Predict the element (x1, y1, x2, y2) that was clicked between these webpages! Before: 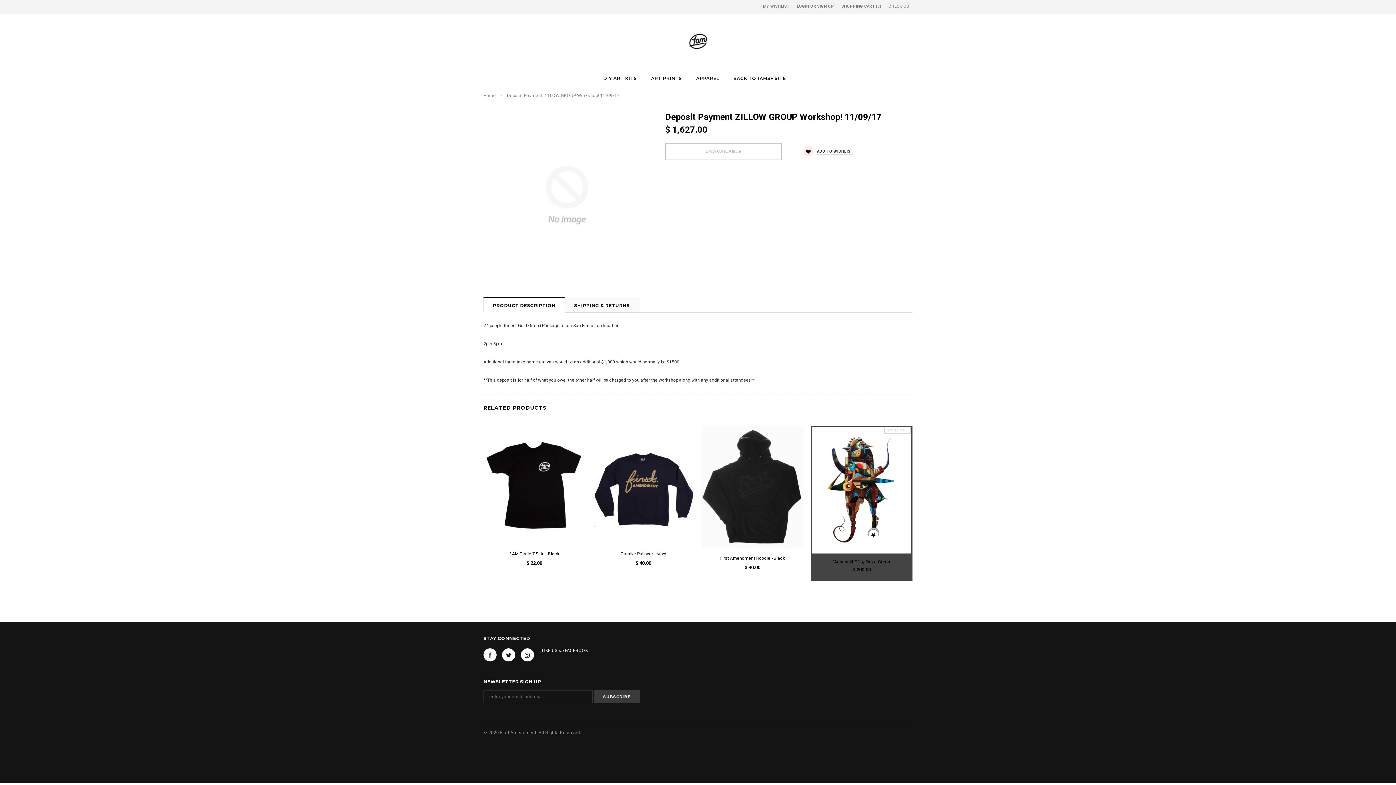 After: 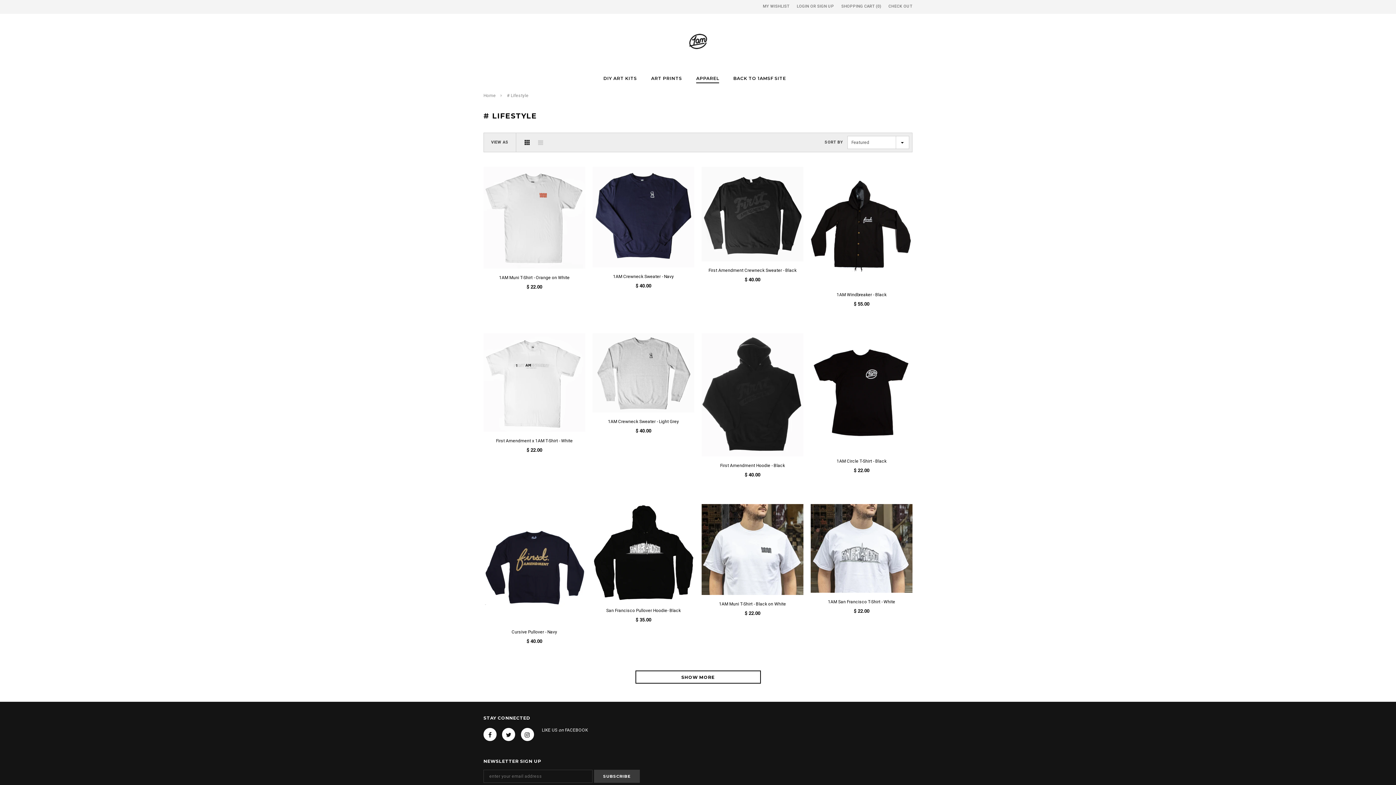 Action: bbox: (696, 74, 719, 82) label: APPAREL